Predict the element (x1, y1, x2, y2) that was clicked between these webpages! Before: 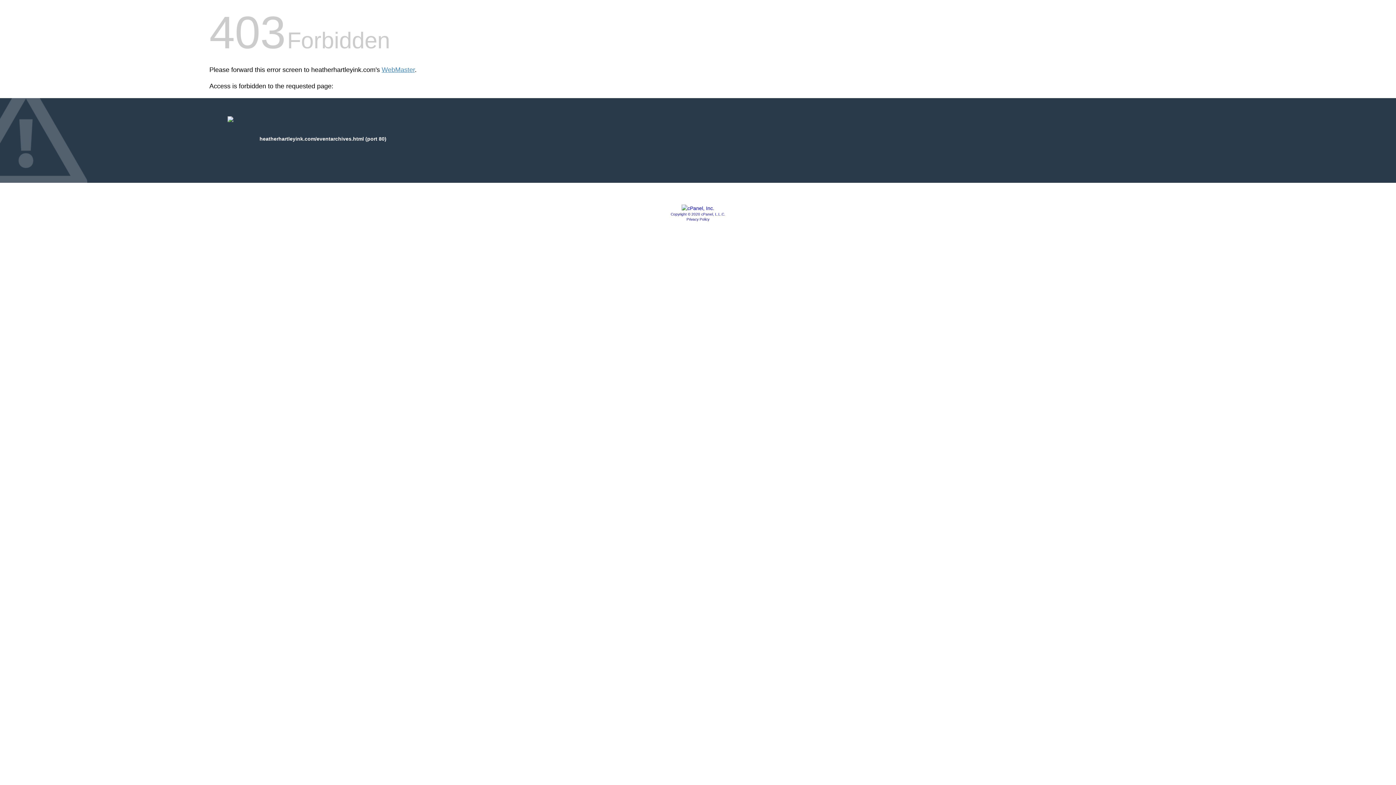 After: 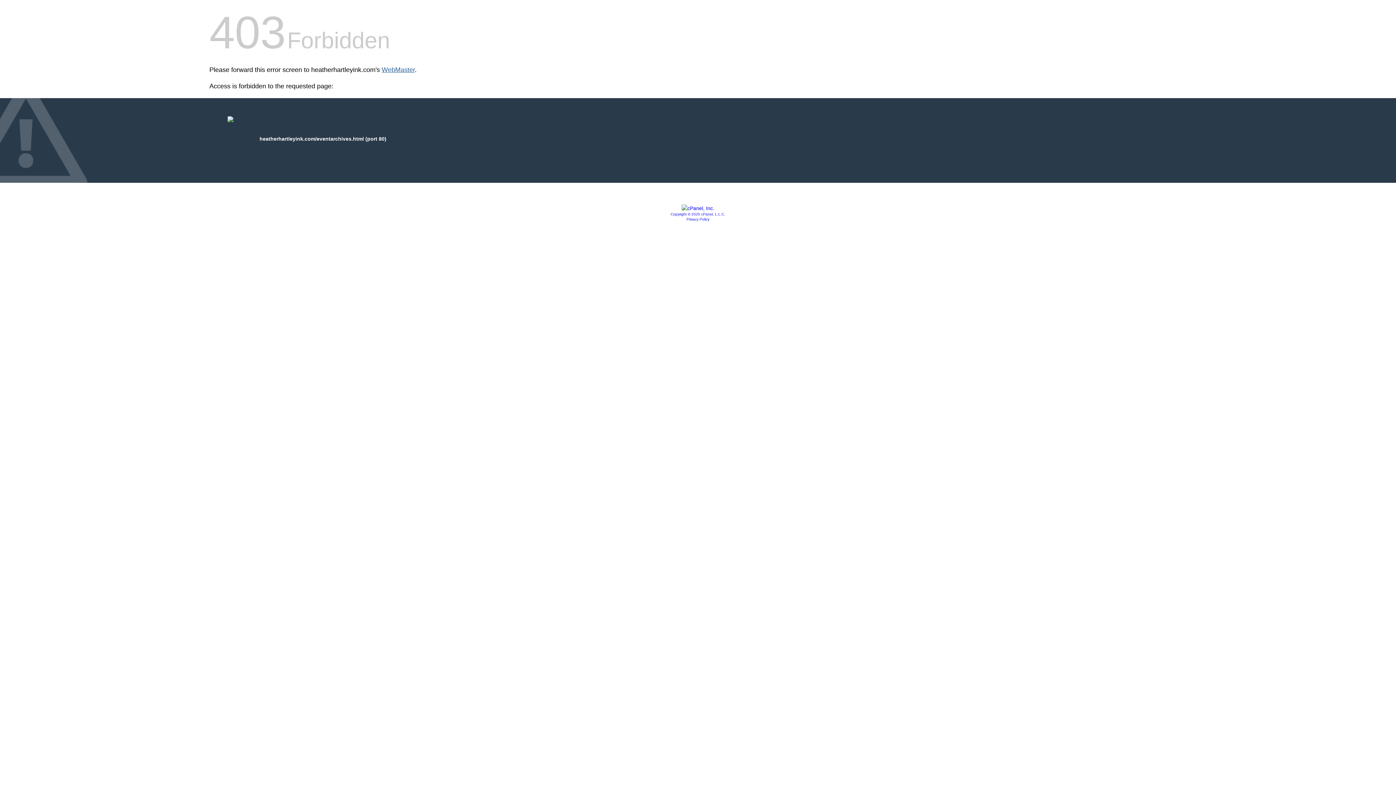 Action: bbox: (381, 66, 414, 73) label: WebMaster